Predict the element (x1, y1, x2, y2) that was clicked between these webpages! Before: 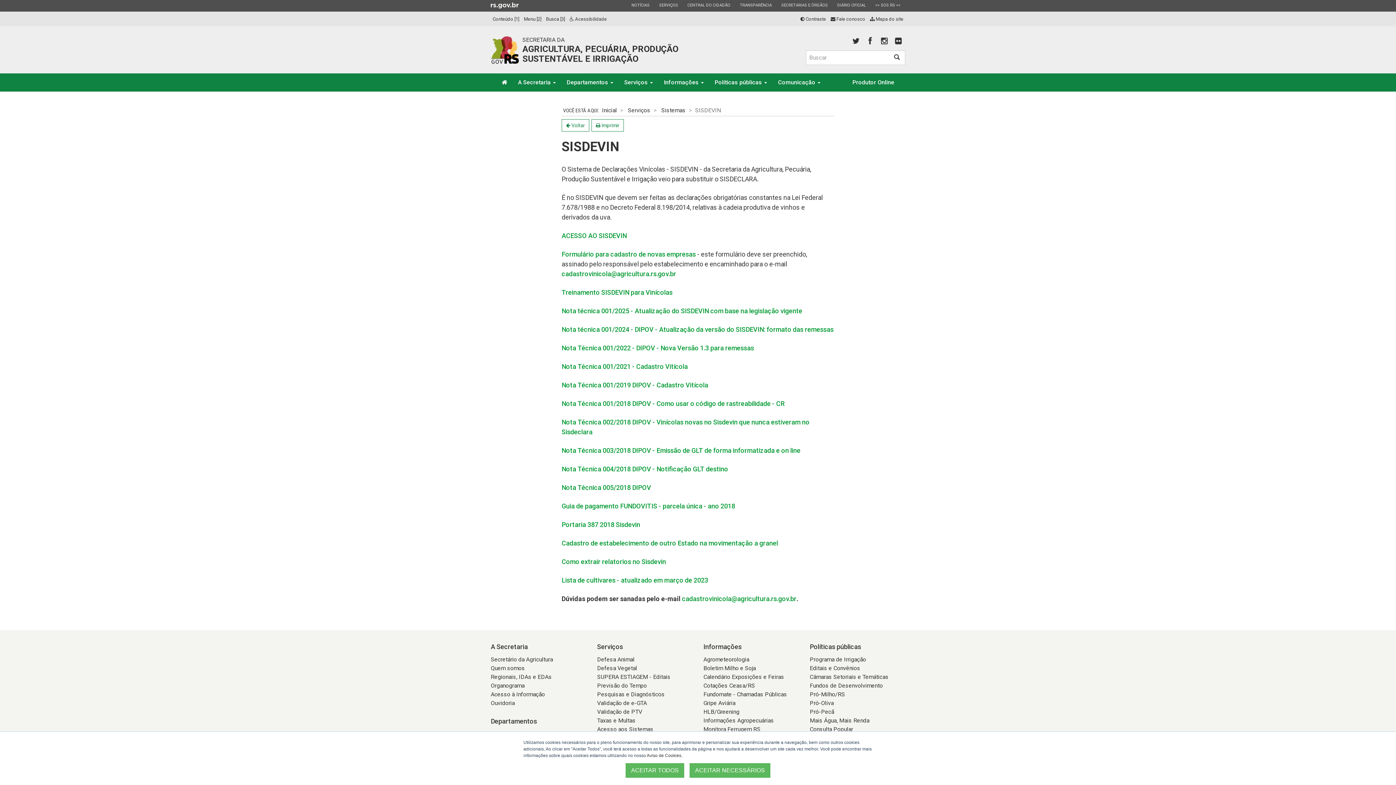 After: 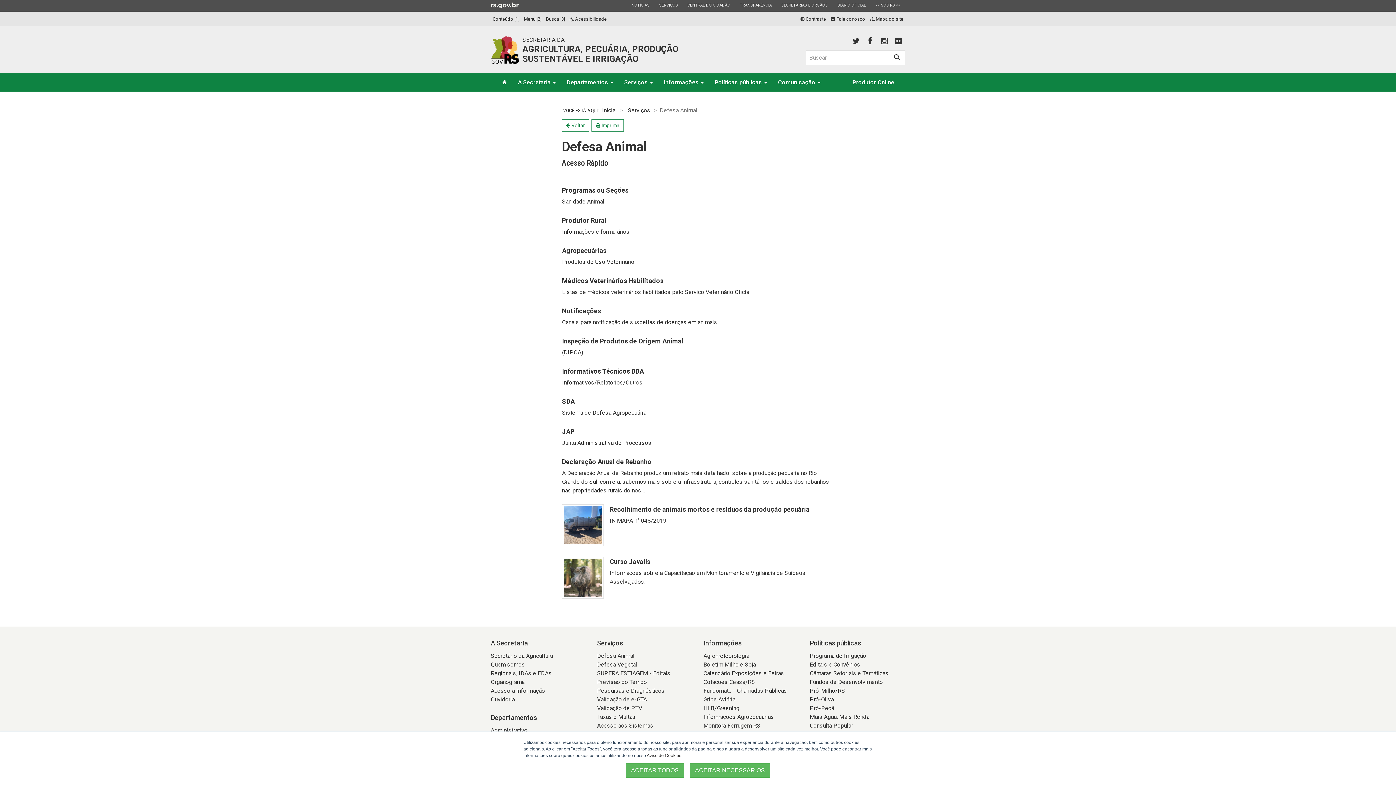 Action: label: Defesa Animal bbox: (597, 656, 634, 663)